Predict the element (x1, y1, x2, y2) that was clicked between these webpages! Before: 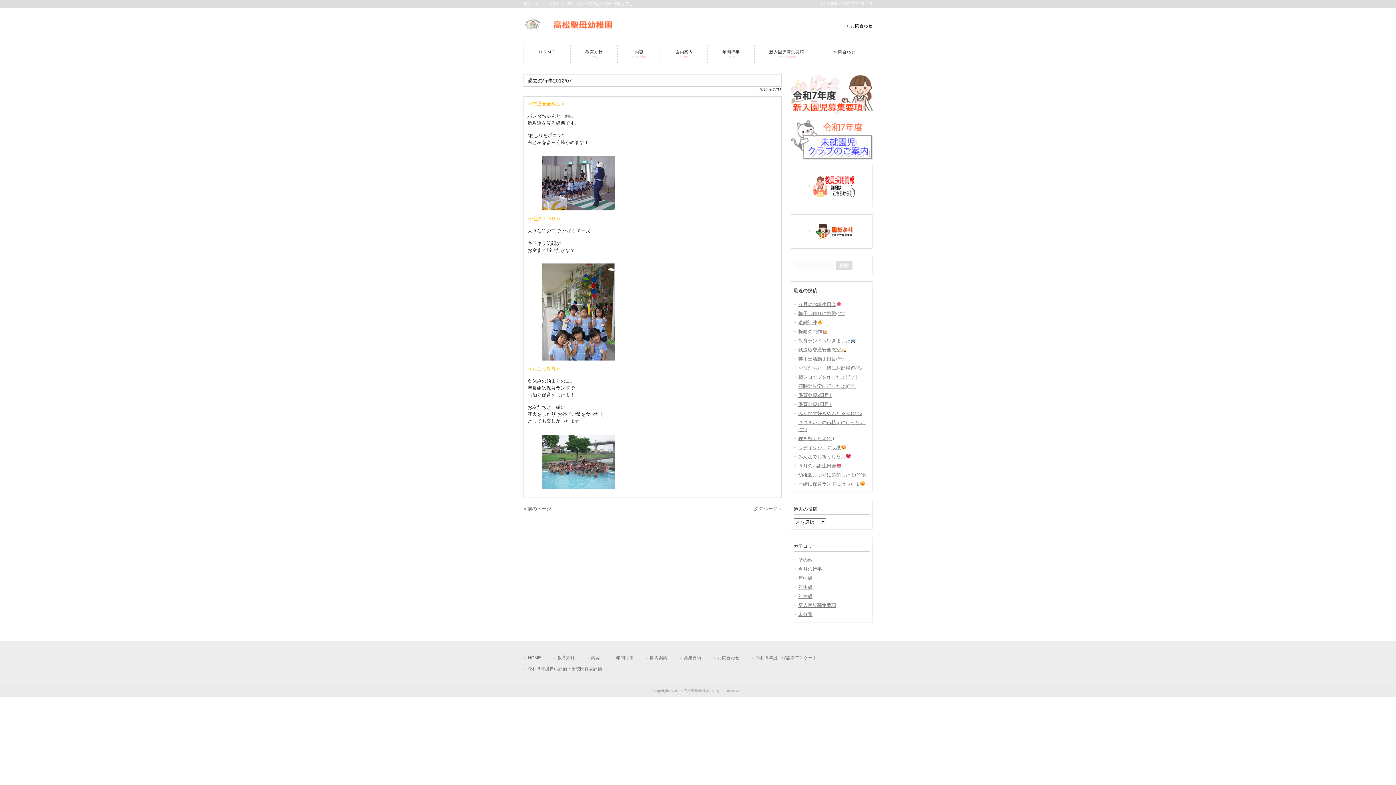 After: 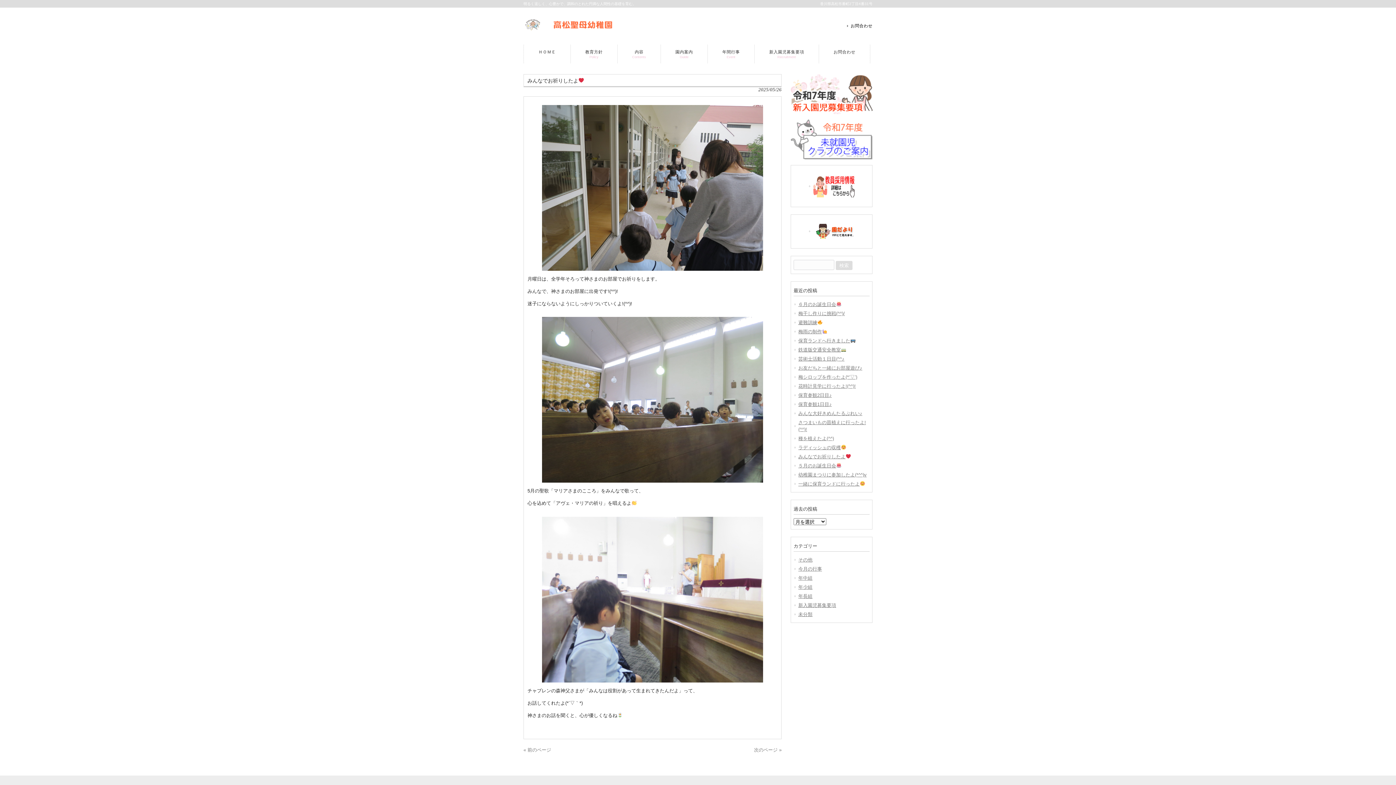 Action: bbox: (793, 452, 869, 461) label: みんなでお祈りしたよ